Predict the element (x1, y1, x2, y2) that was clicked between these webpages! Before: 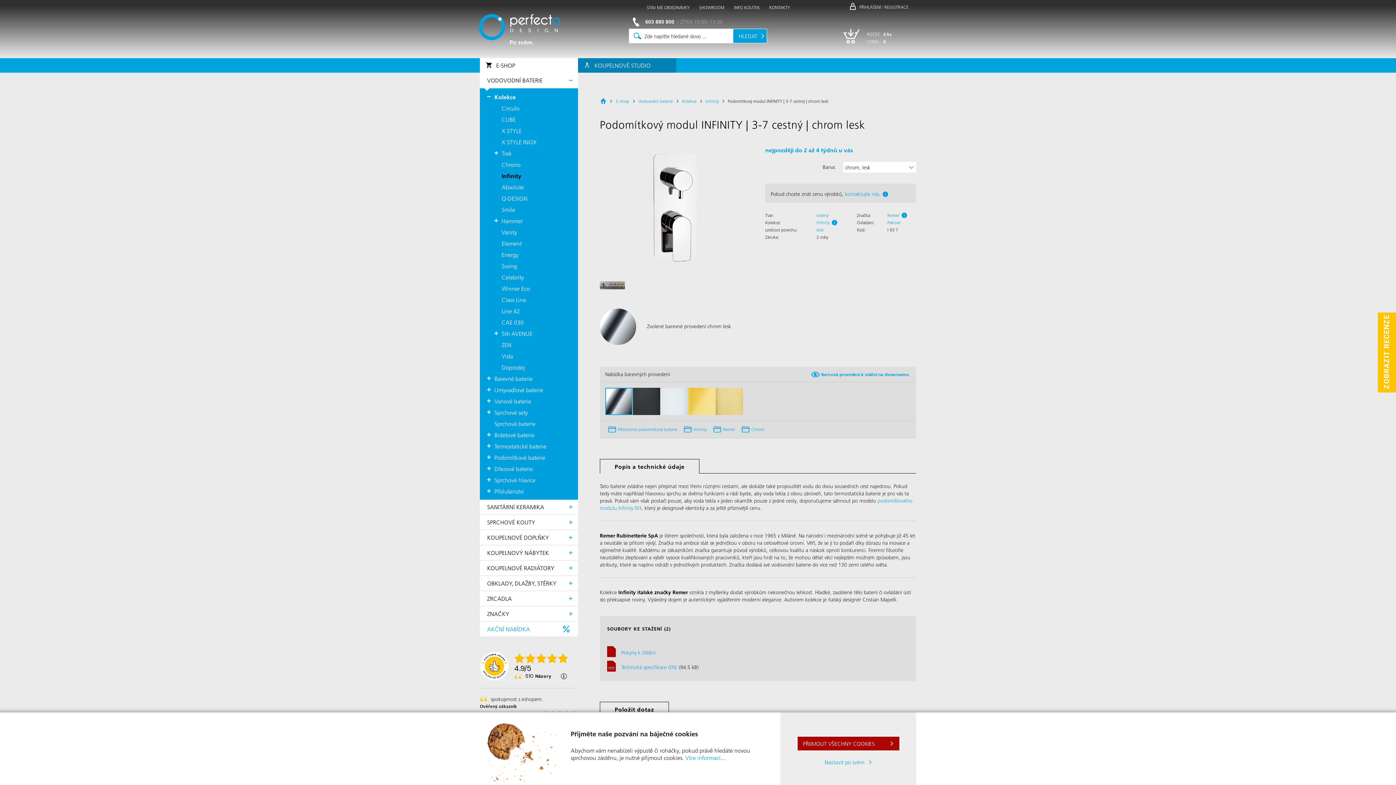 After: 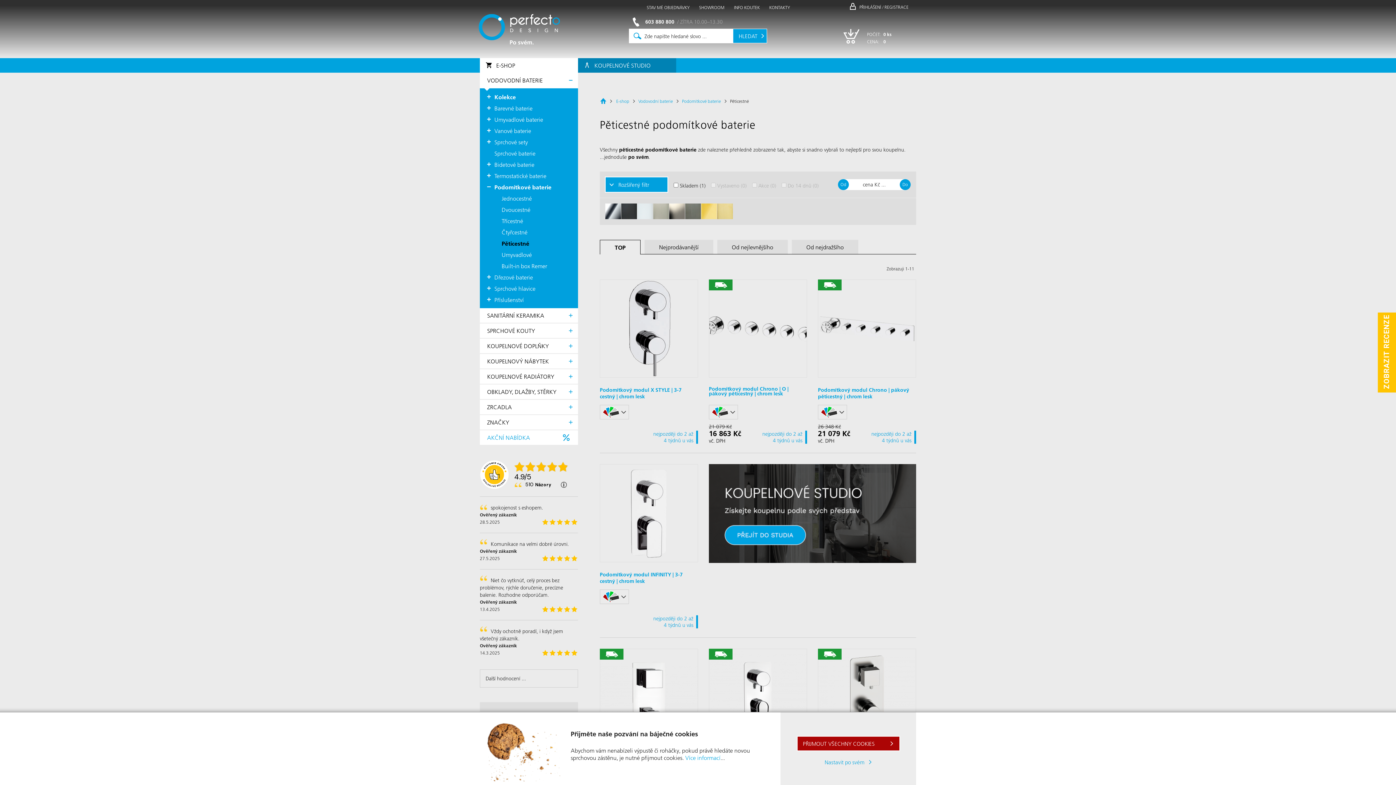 Action: label: Pěticestné podomítkové baterie bbox: (607, 424, 677, 434)